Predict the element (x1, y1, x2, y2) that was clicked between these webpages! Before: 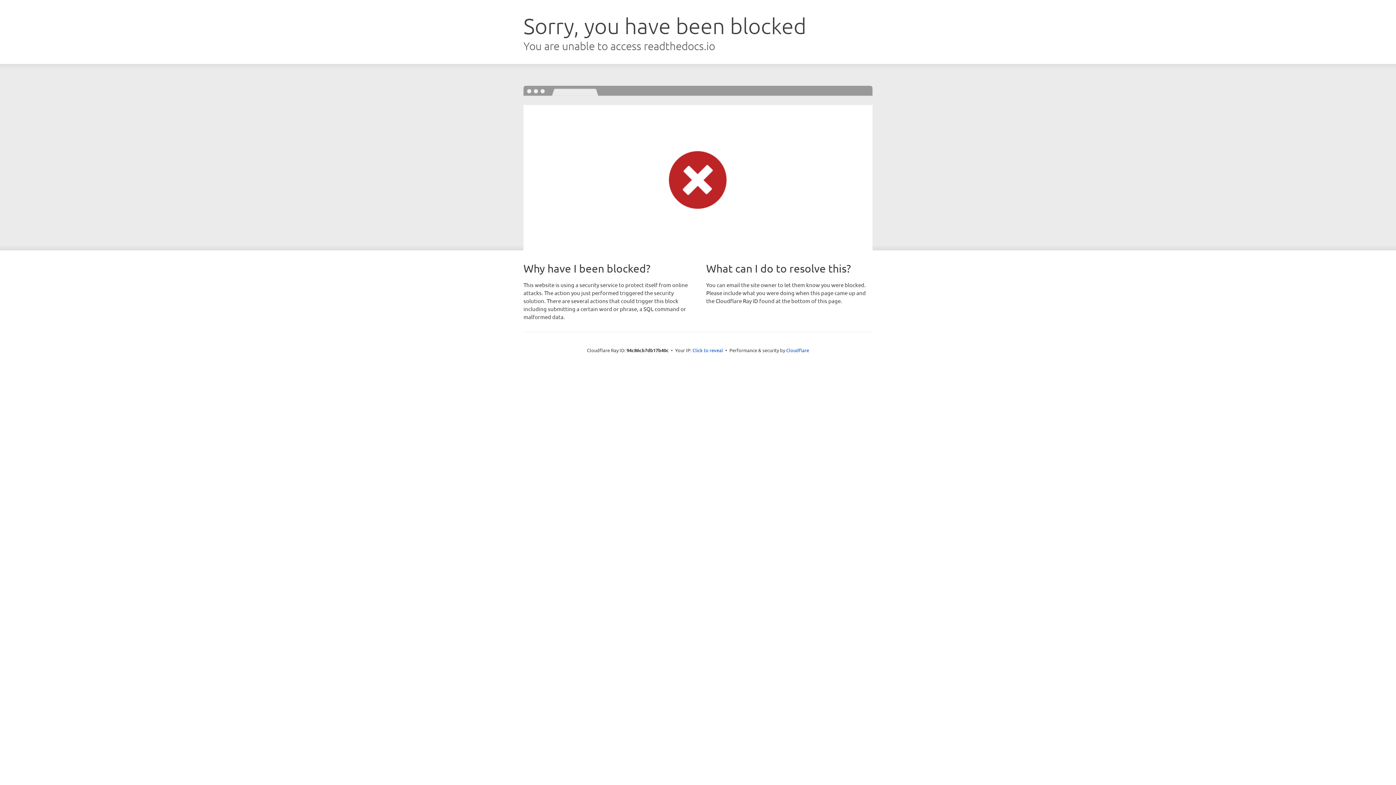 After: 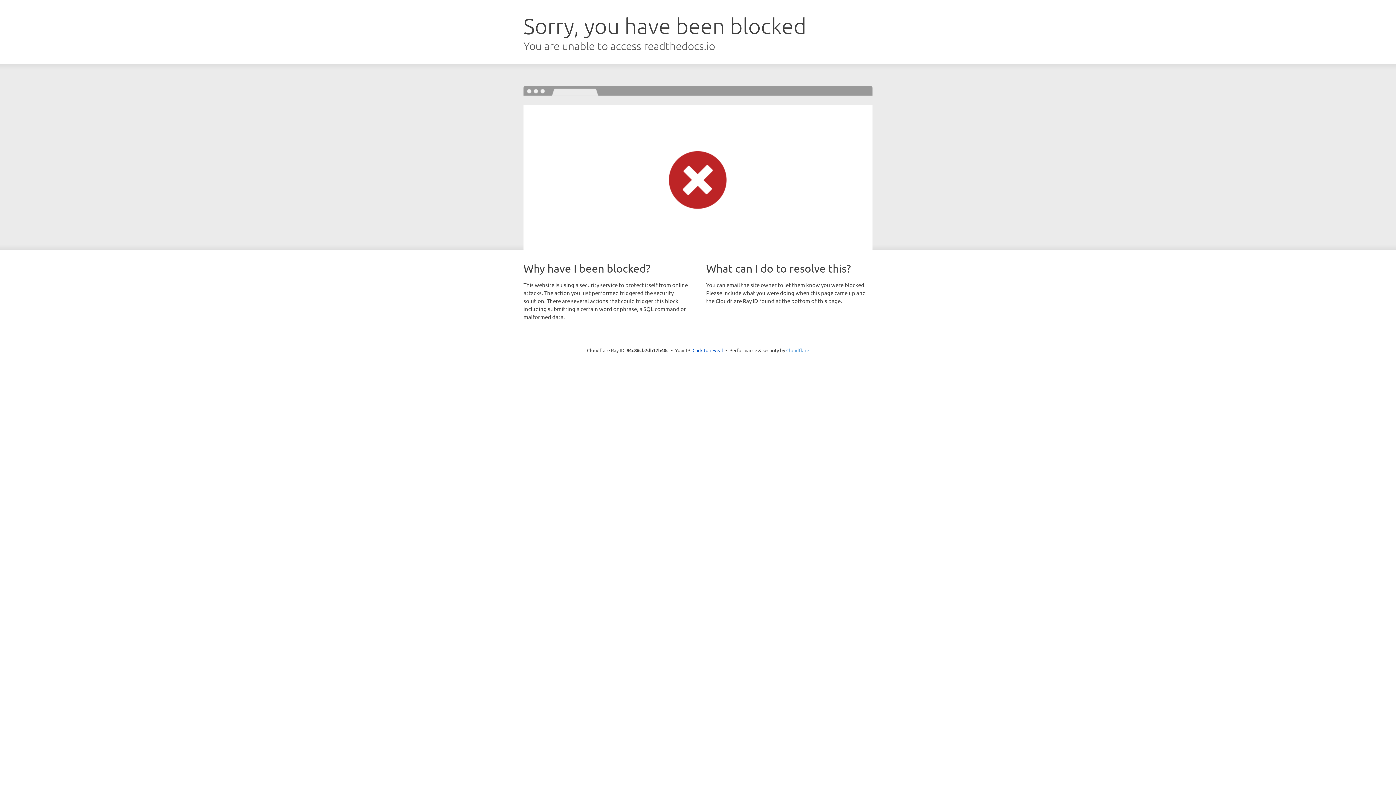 Action: label: Cloudflare bbox: (786, 347, 809, 353)